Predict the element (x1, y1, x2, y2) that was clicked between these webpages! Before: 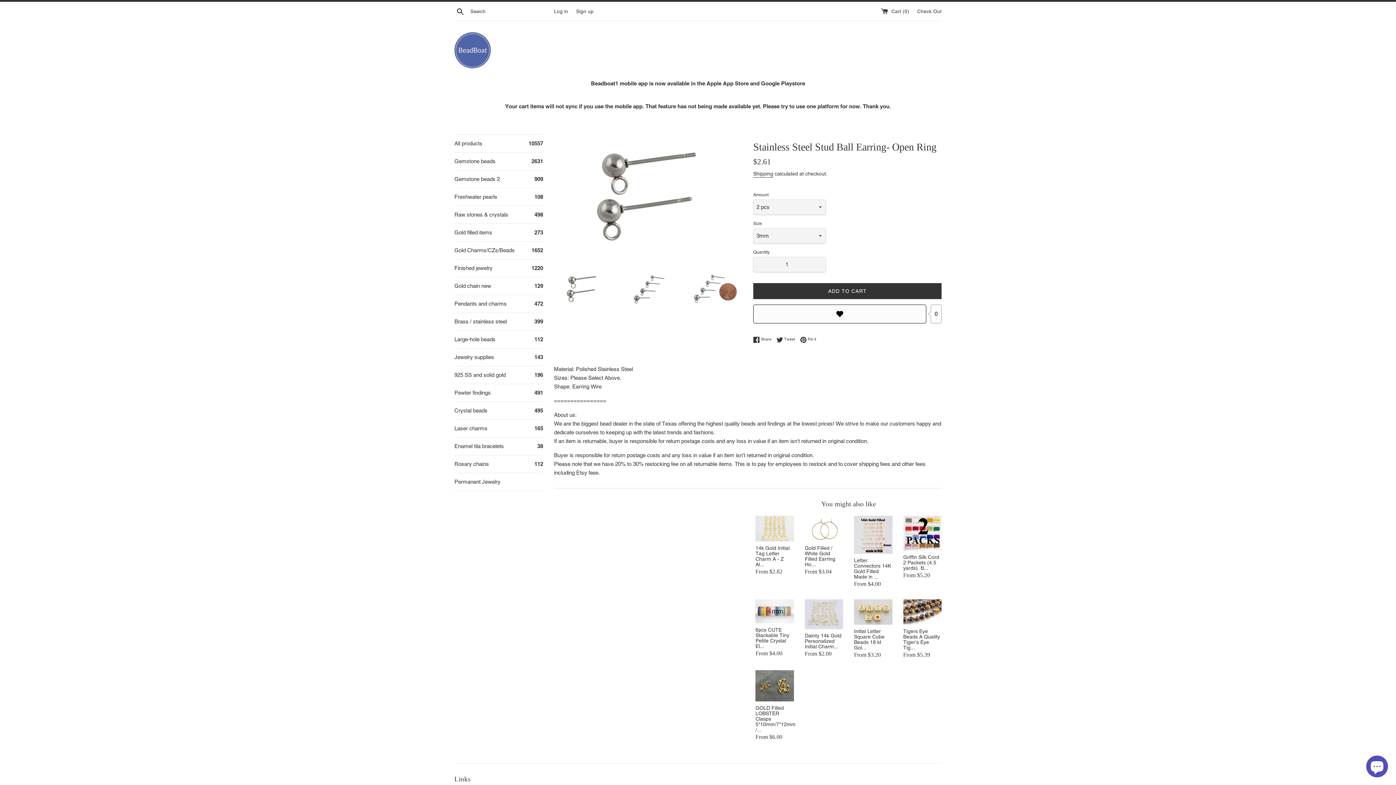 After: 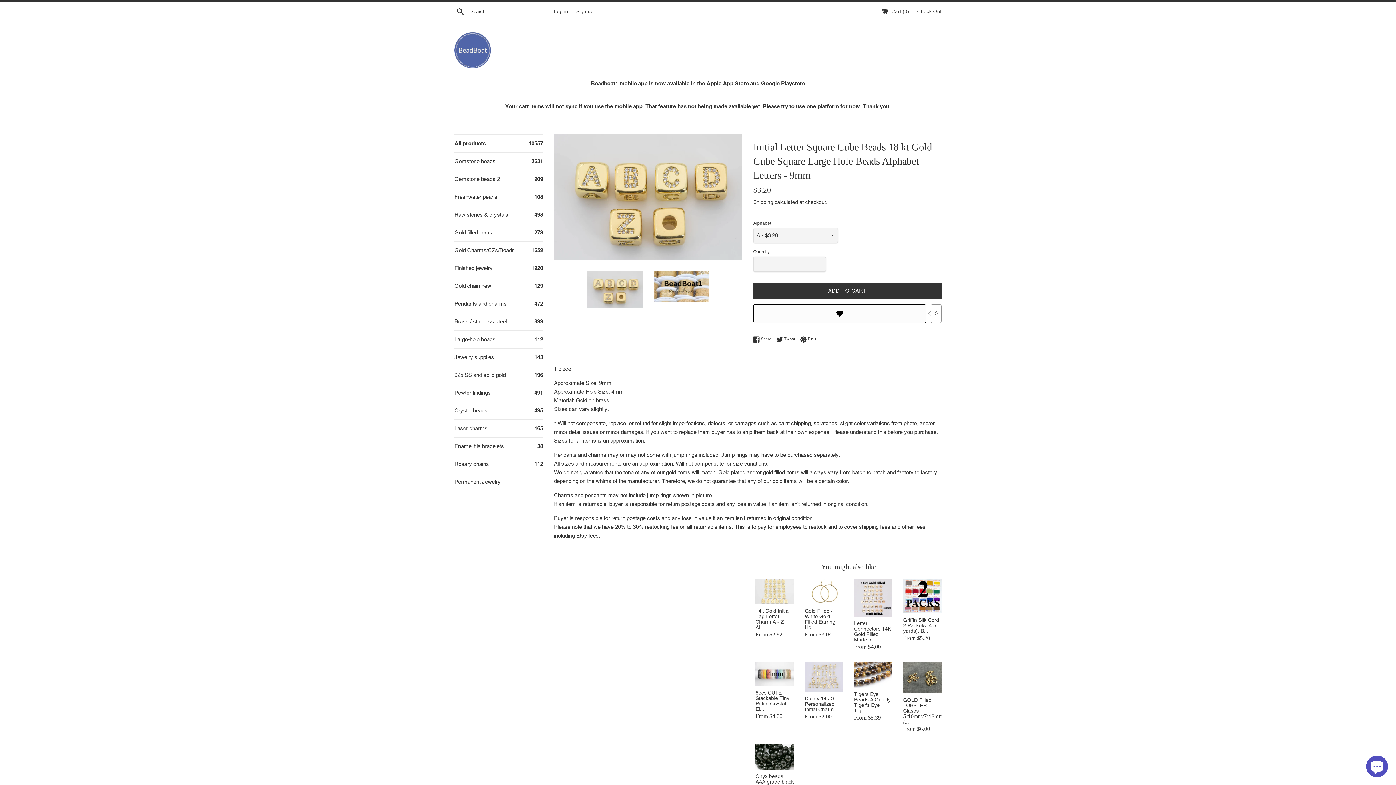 Action: bbox: (854, 599, 892, 625)